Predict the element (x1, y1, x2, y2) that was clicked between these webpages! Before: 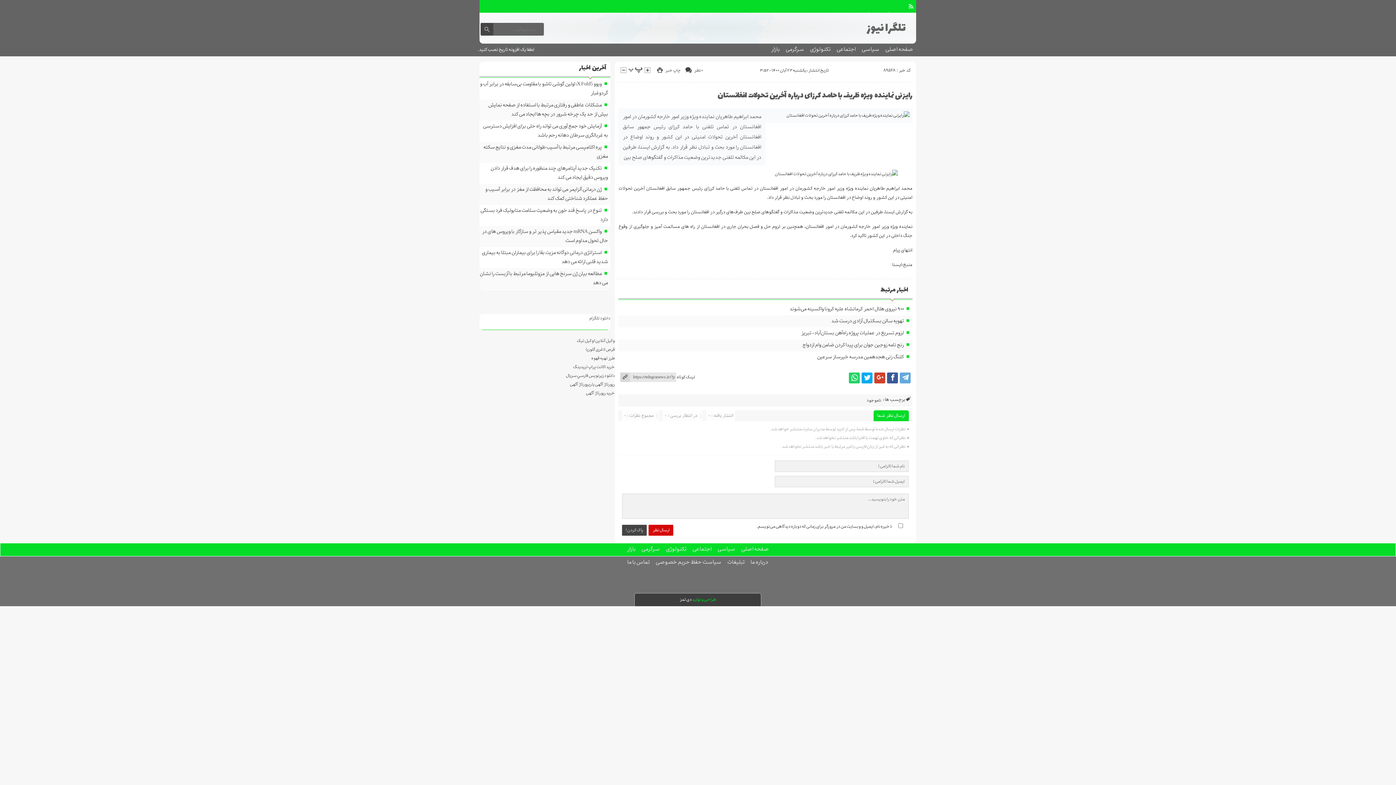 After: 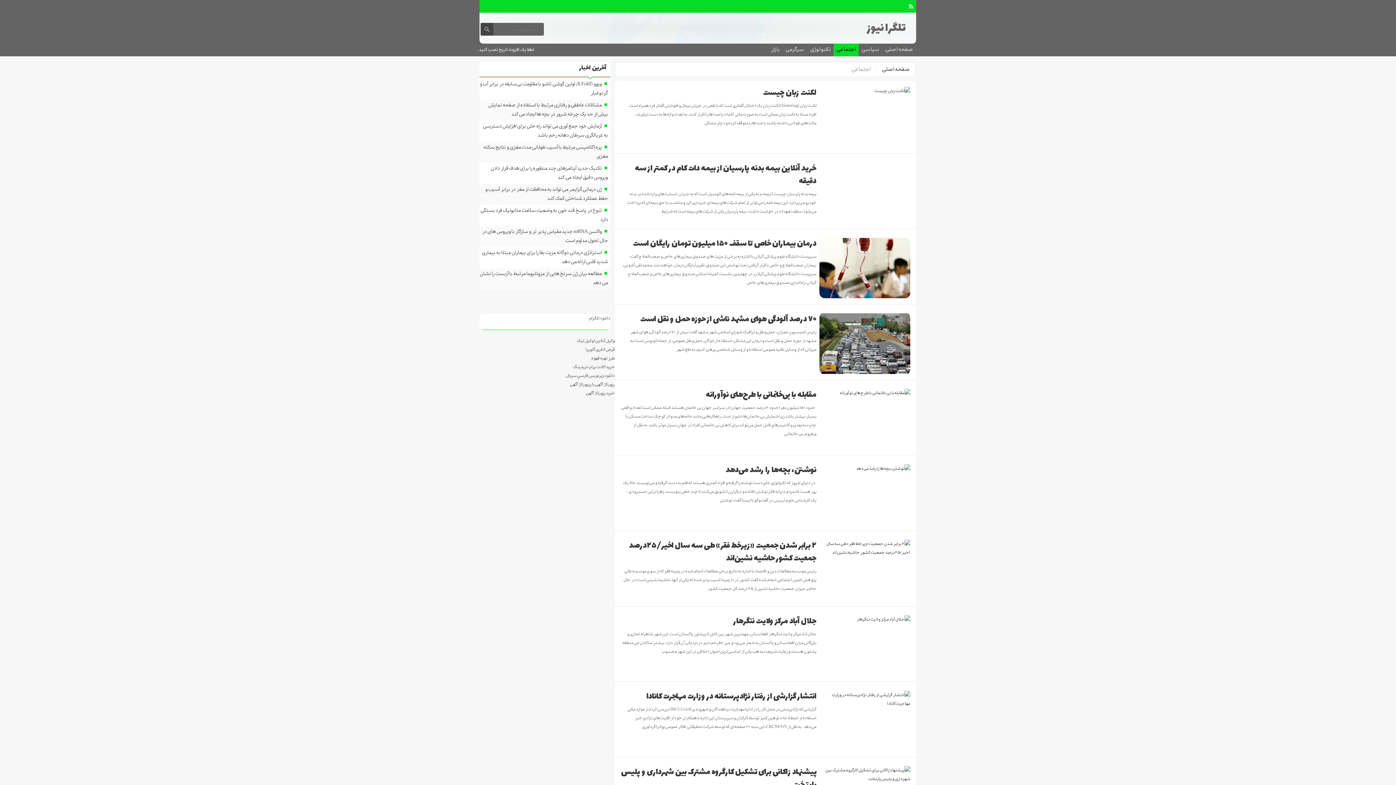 Action: bbox: (833, 43, 858, 56) label: اجتماعی